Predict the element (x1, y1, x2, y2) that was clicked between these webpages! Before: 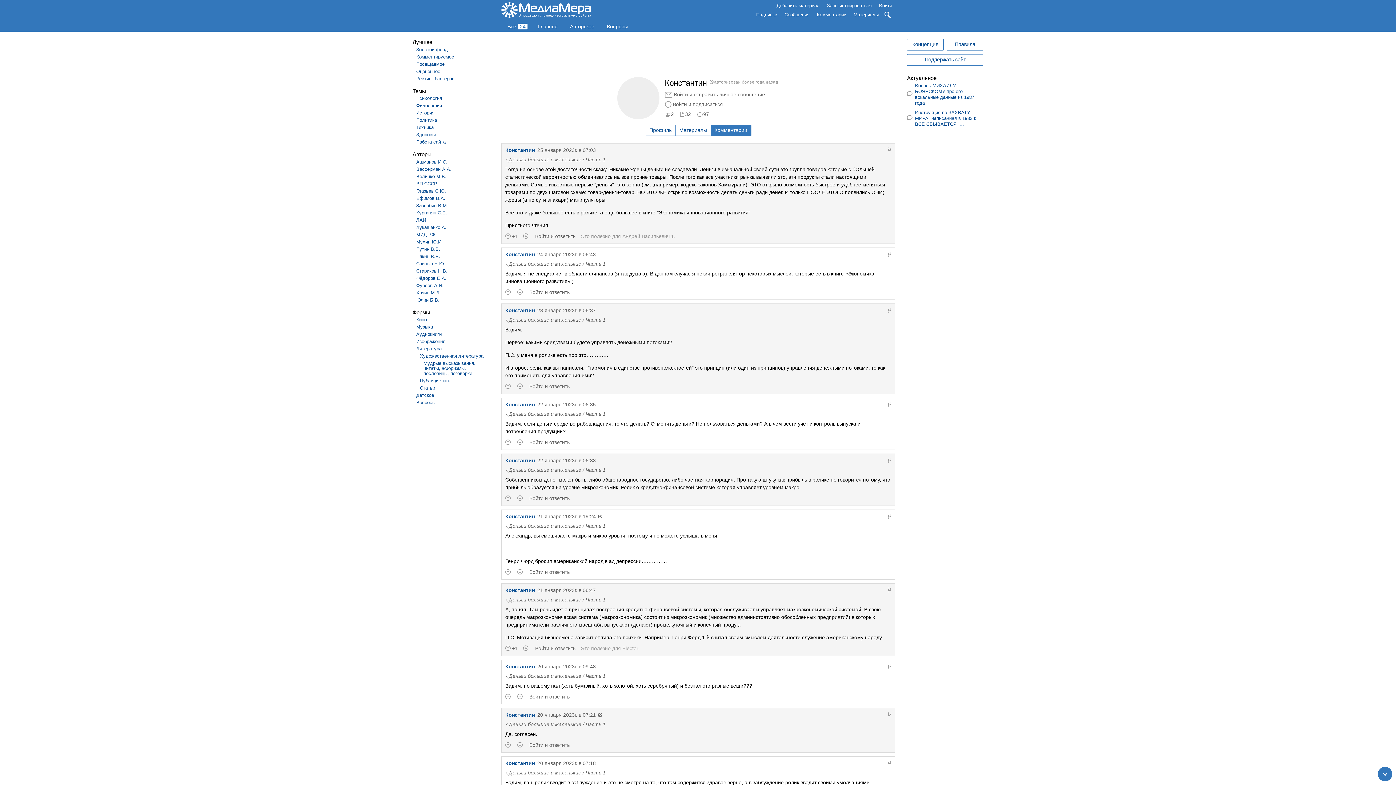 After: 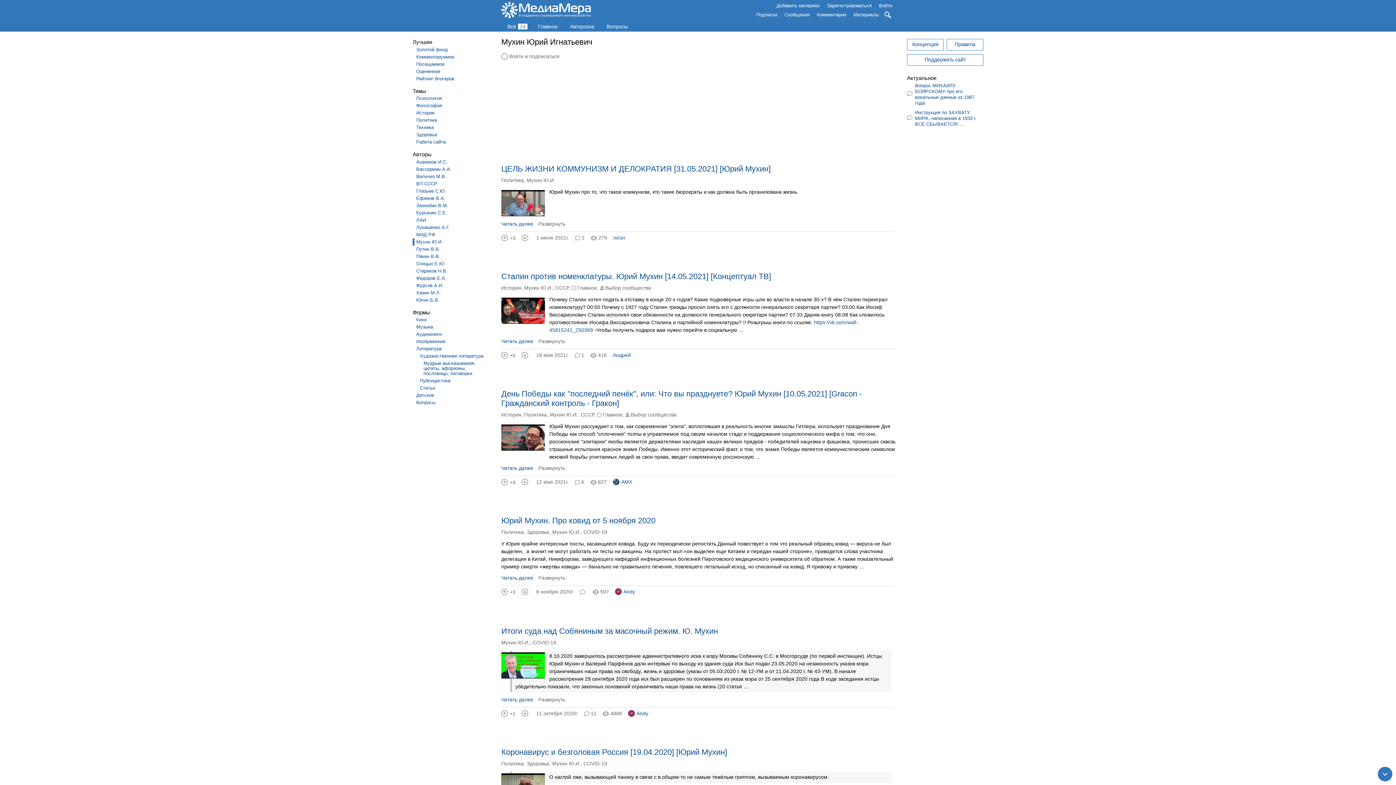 Action: bbox: (412, 238, 489, 245) label: Мухин Ю.И.